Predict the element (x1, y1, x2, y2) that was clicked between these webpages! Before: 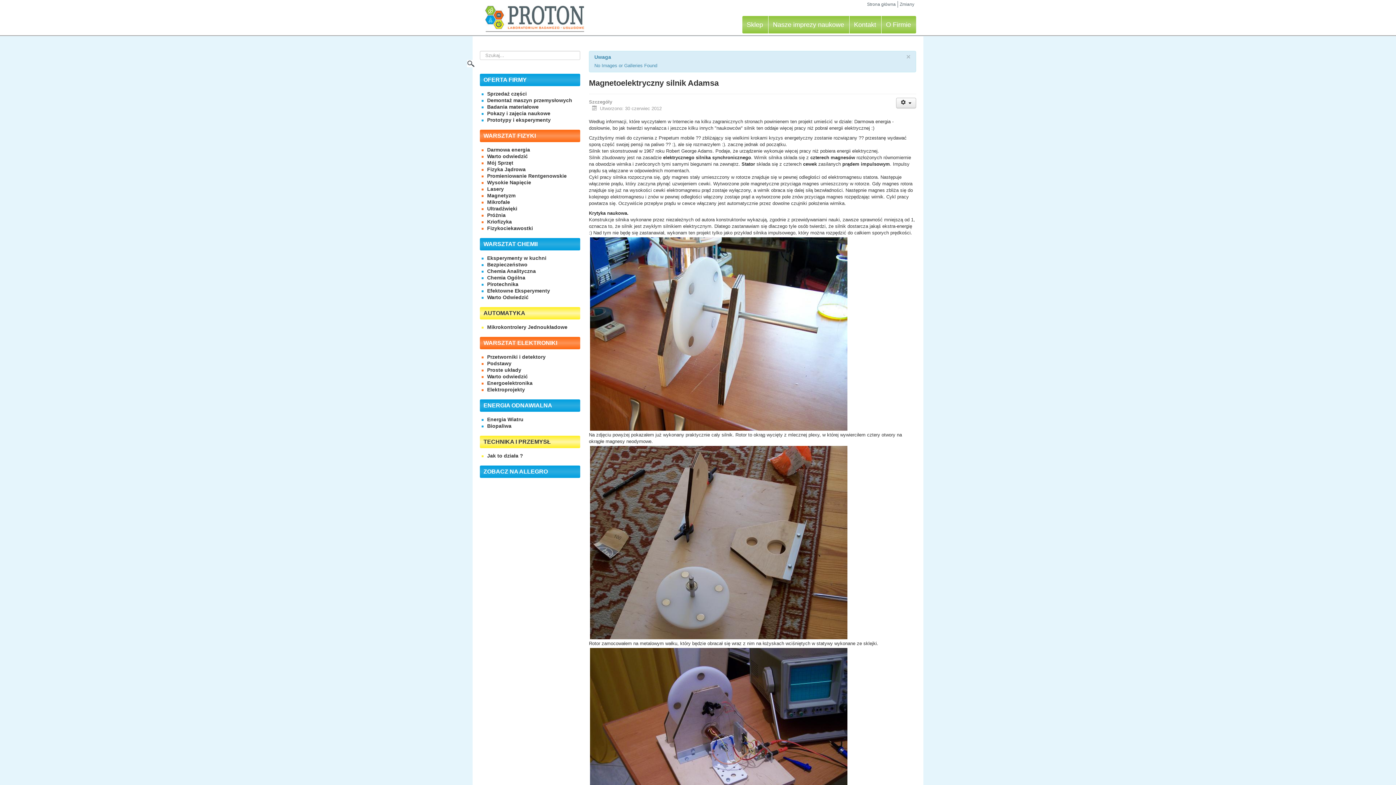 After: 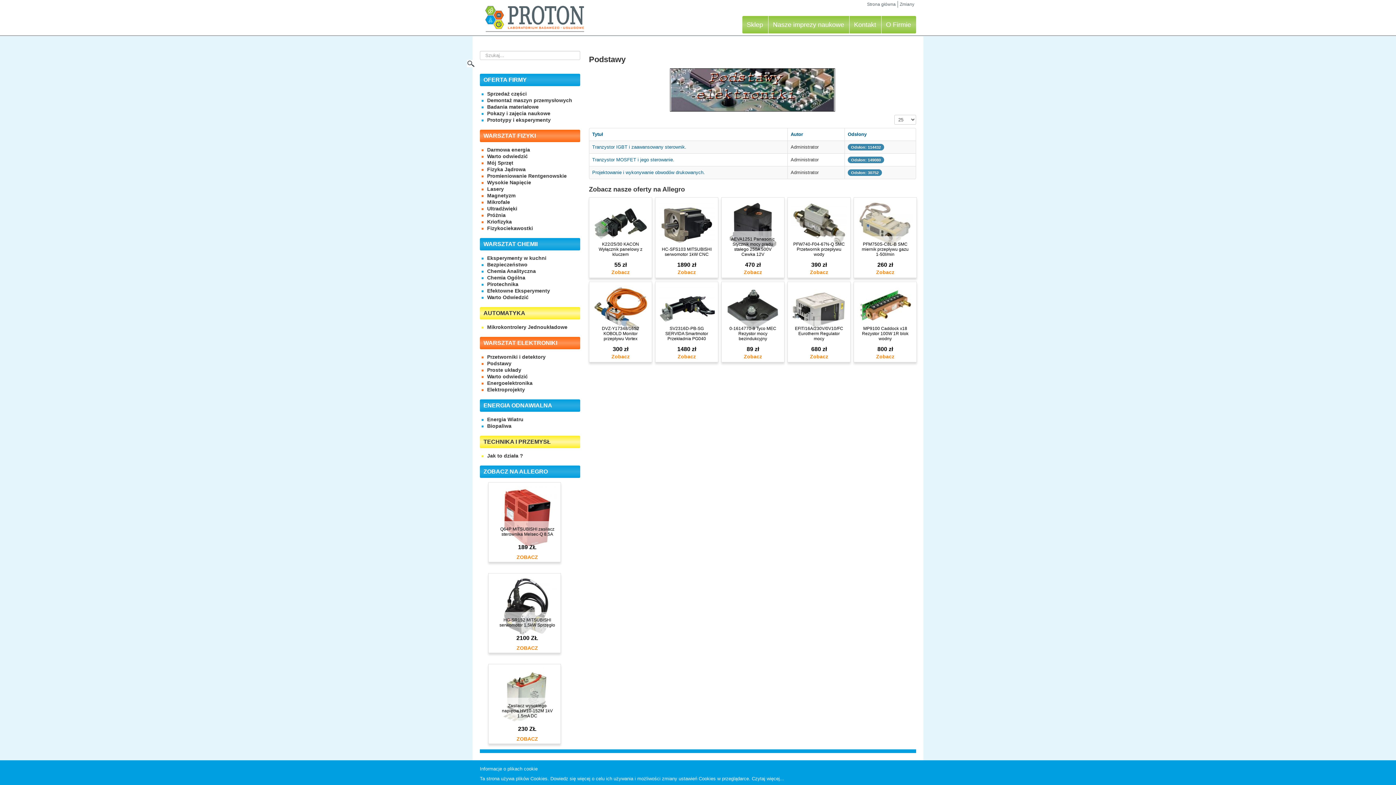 Action: label: Podstawy bbox: (481, 360, 580, 366)